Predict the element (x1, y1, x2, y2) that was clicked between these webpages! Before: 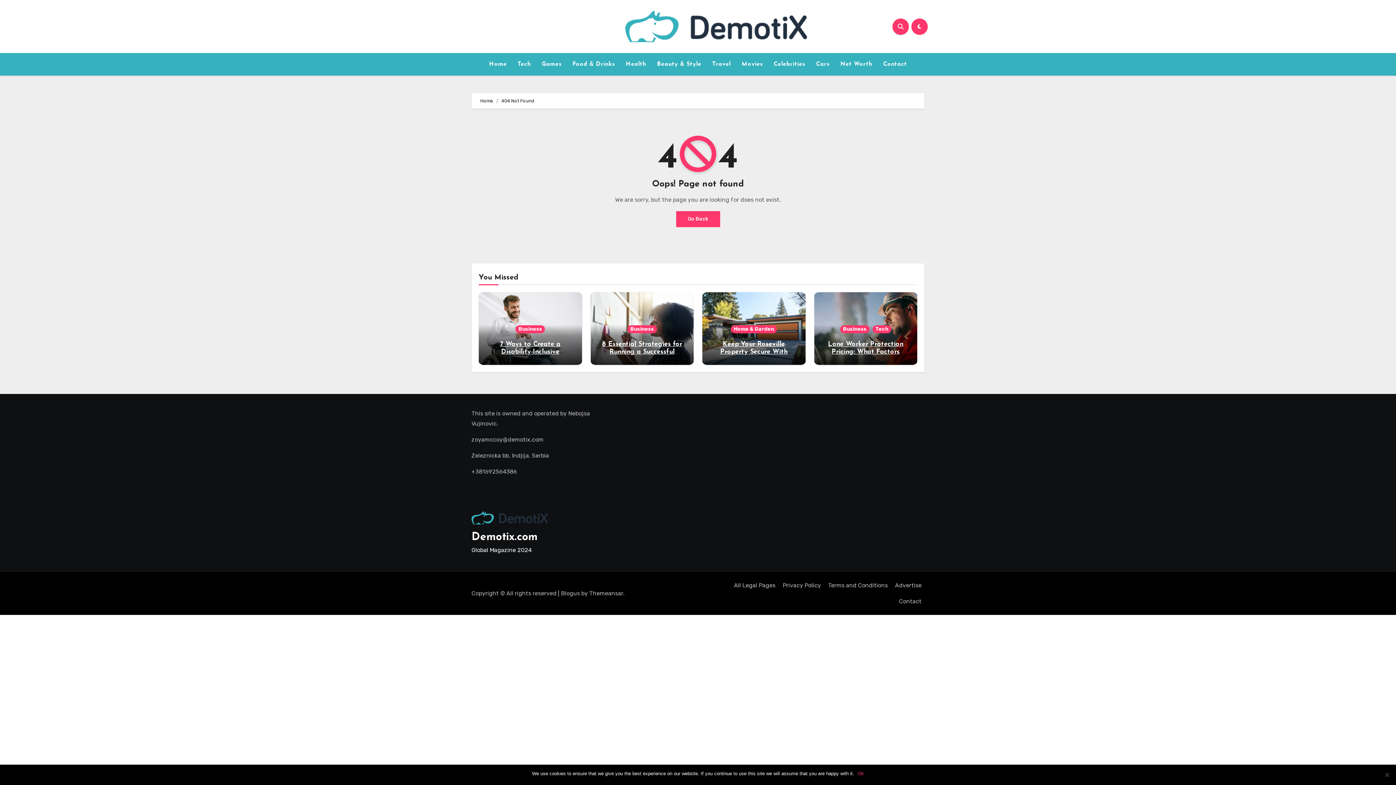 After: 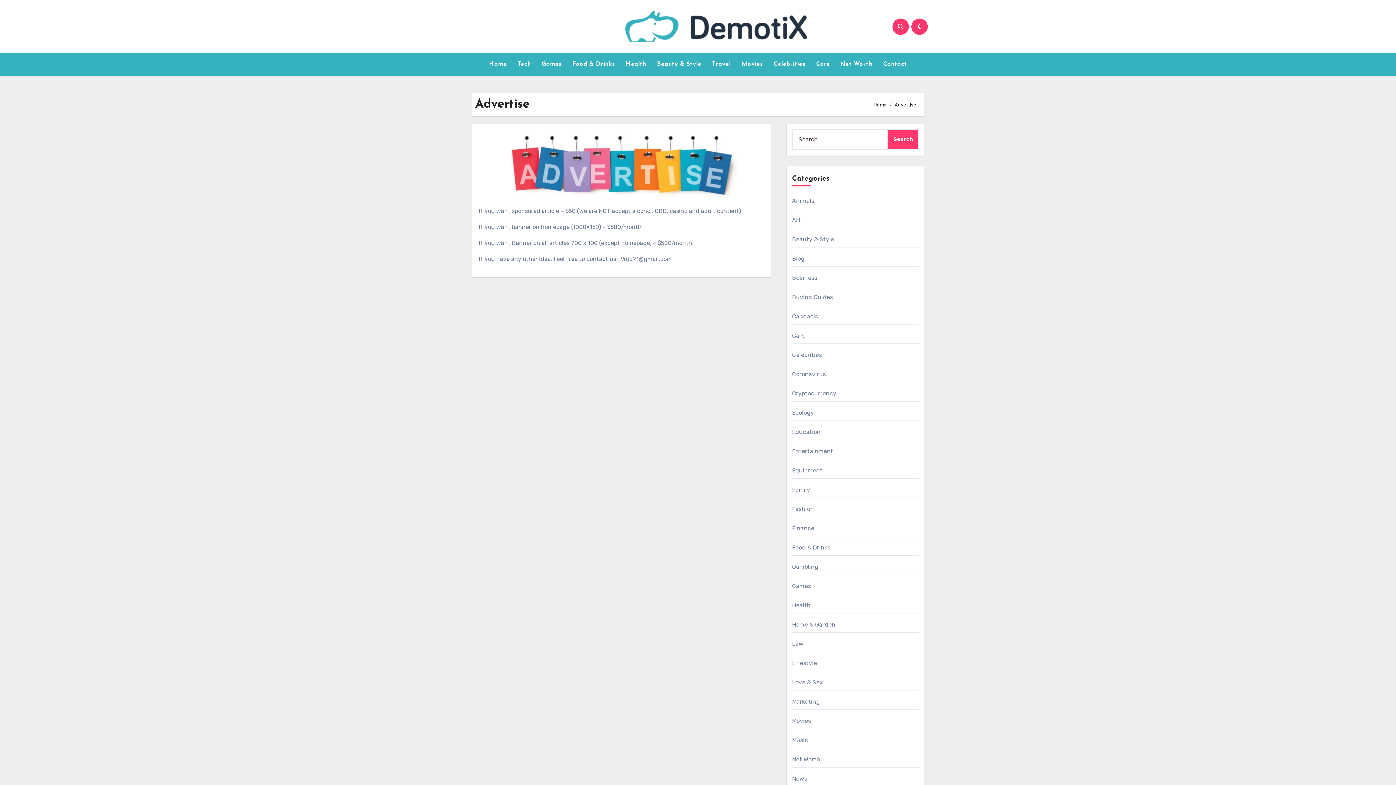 Action: label: Advertise bbox: (892, 577, 924, 593)